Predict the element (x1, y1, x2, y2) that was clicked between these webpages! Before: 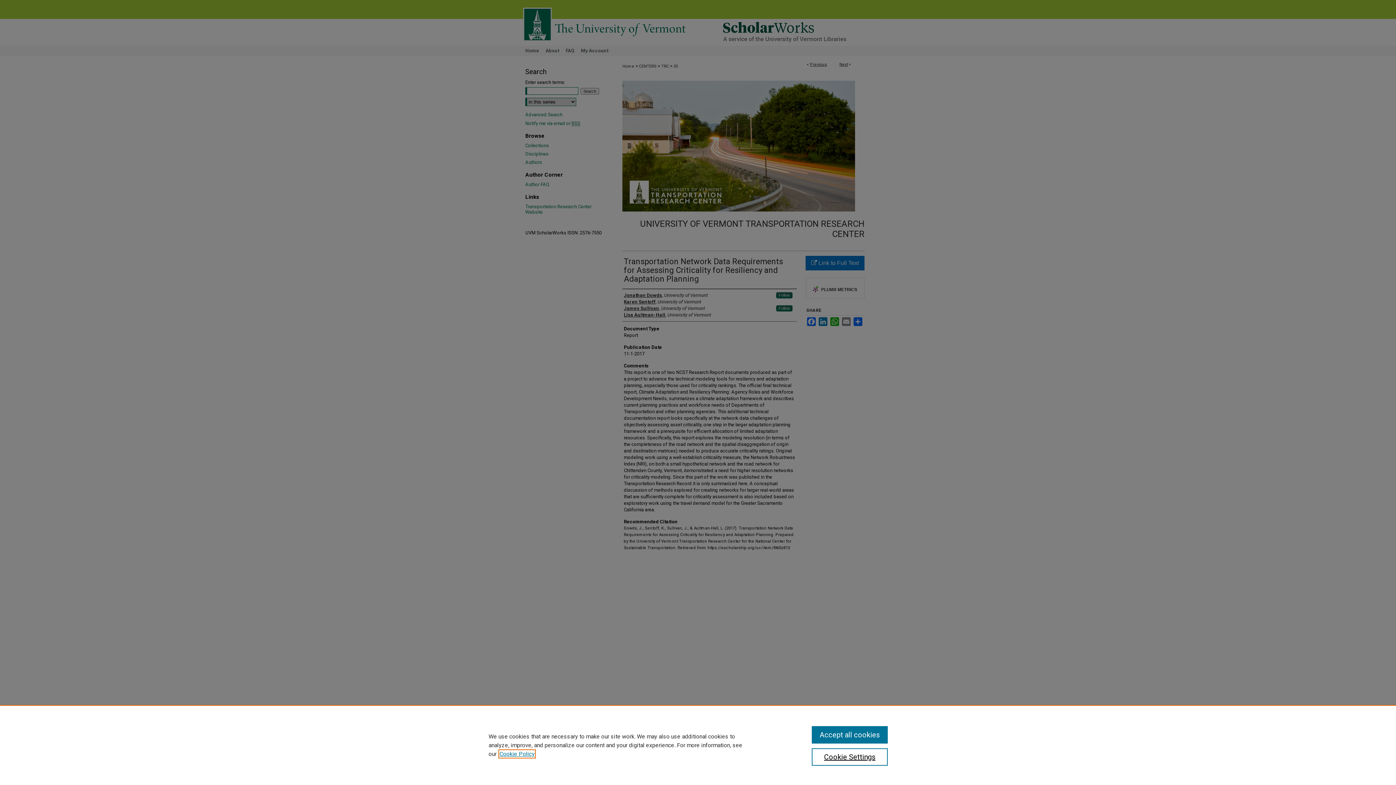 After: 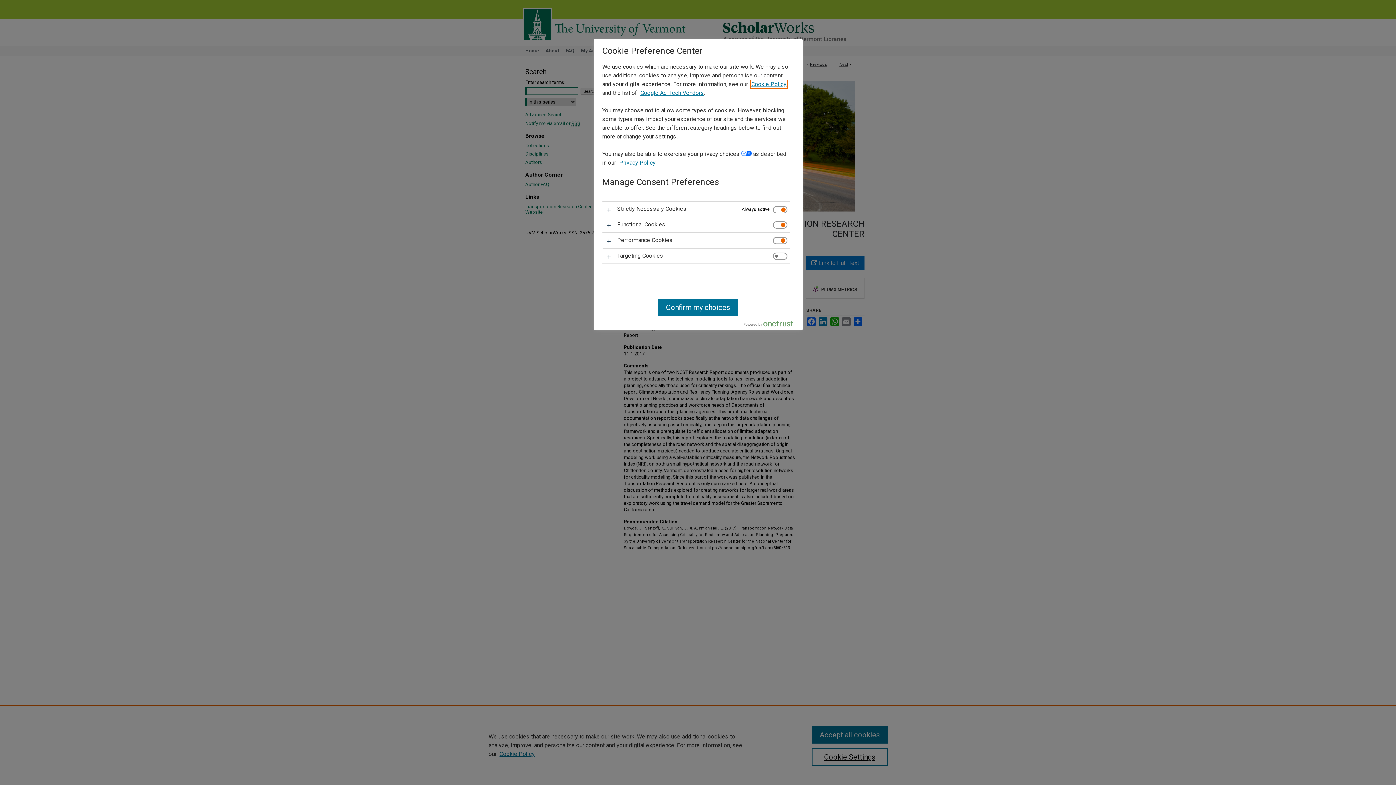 Action: label: Cookie Settings bbox: (811, 748, 887, 766)